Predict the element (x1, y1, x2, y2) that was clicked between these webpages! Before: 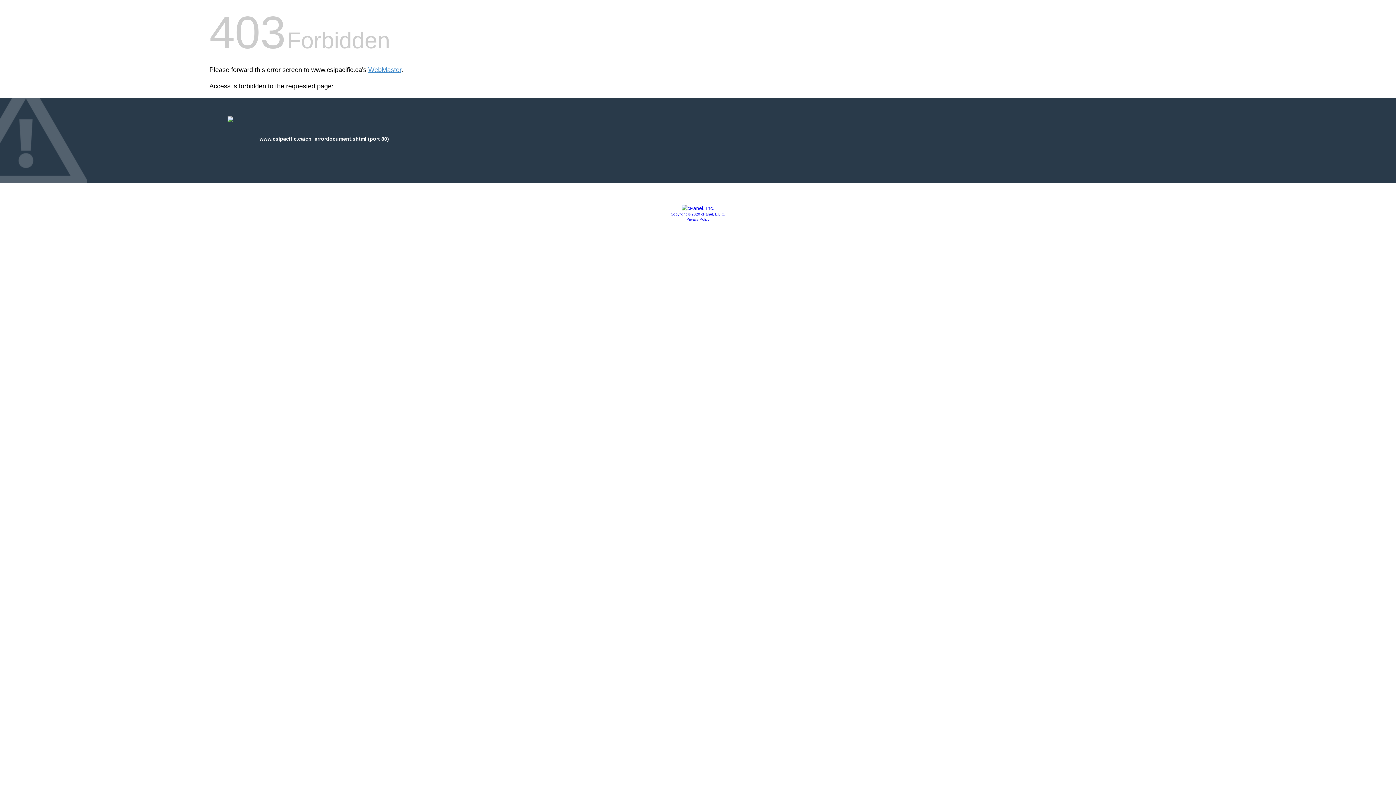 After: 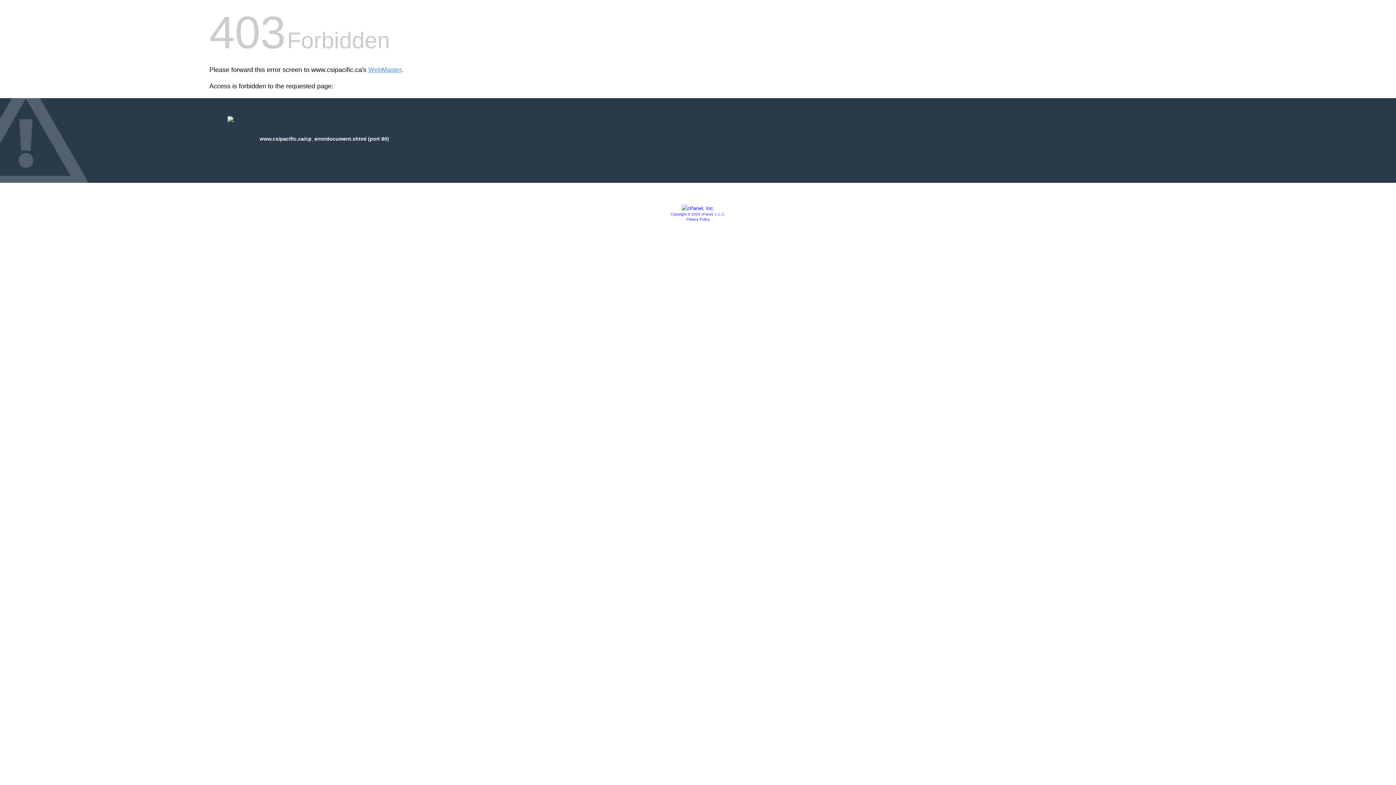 Action: bbox: (681, 205, 714, 211)